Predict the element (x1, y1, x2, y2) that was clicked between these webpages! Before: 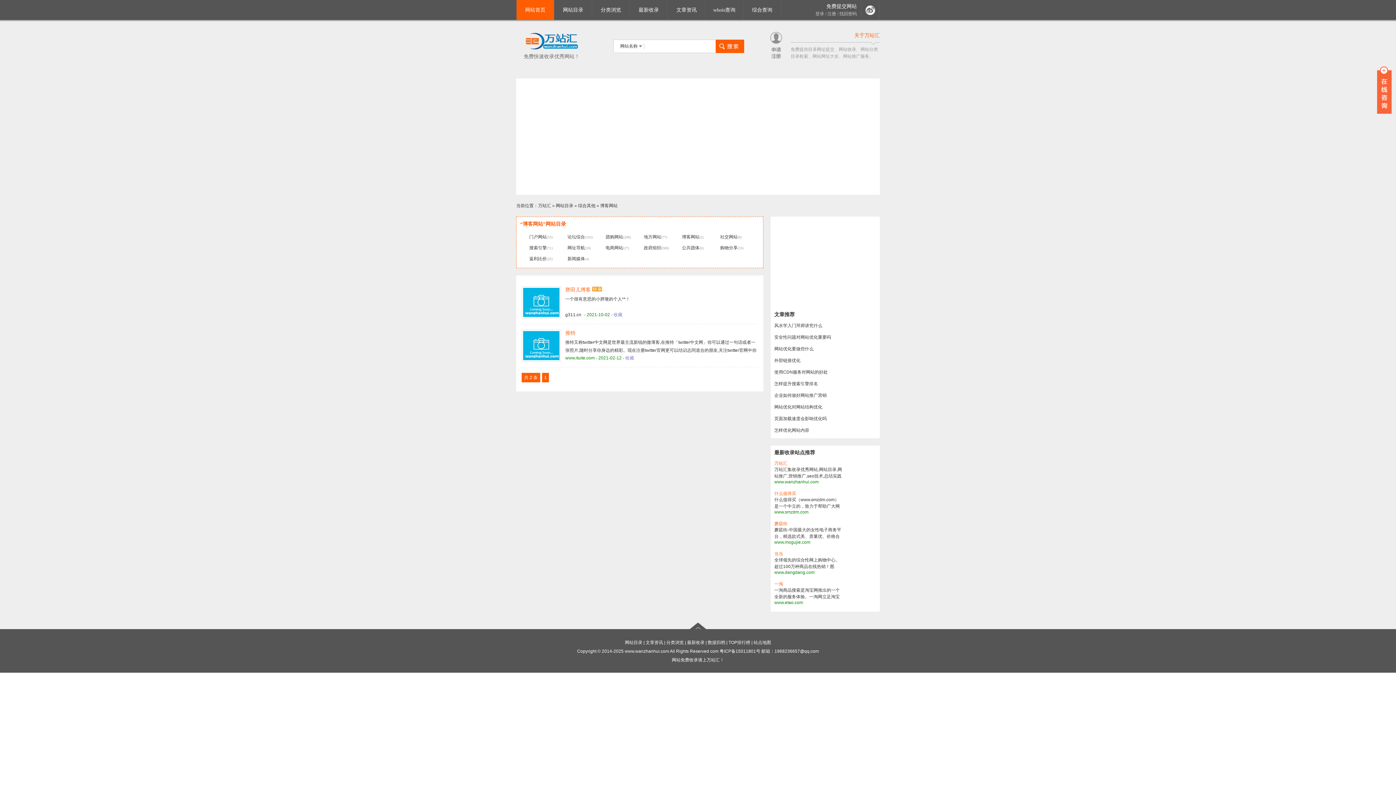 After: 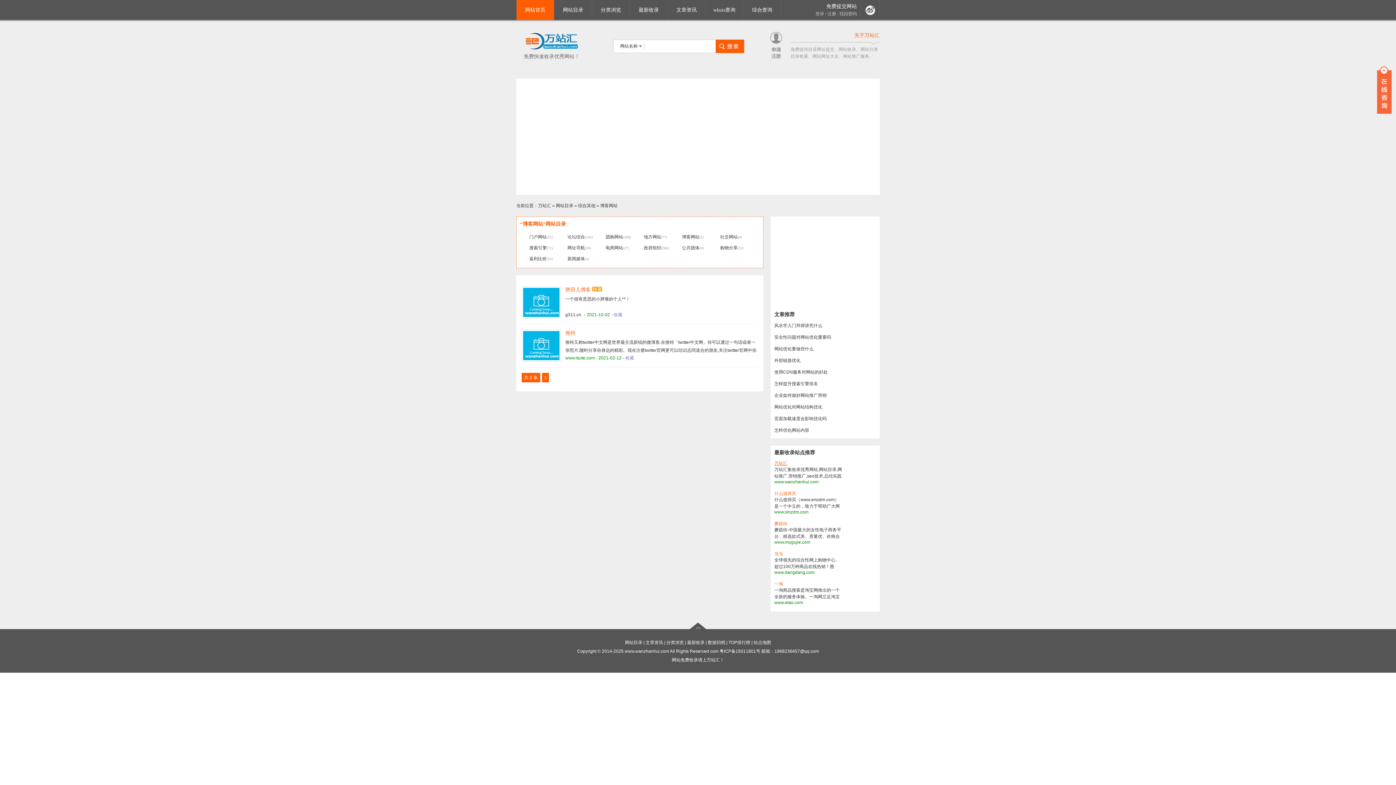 Action: label: 万站汇 bbox: (774, 461, 787, 466)